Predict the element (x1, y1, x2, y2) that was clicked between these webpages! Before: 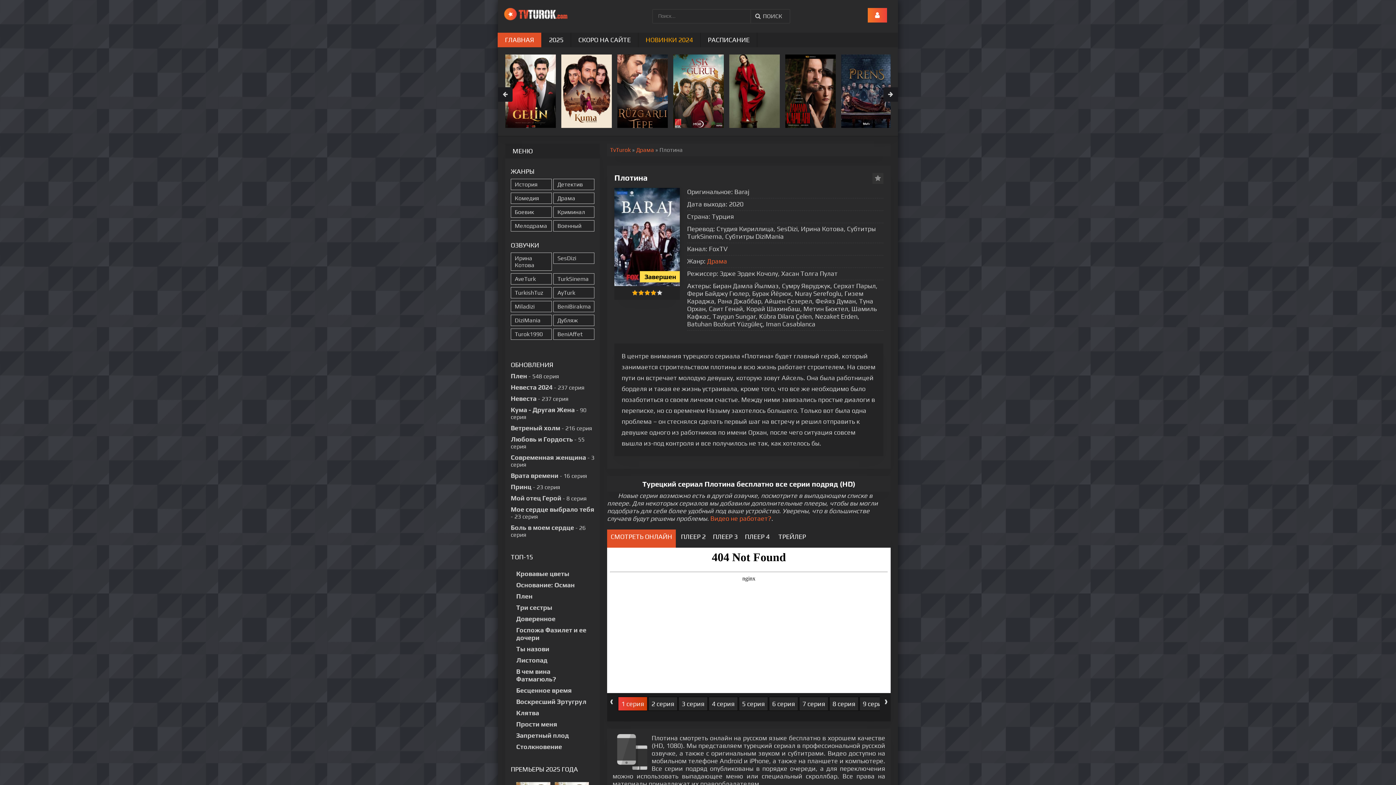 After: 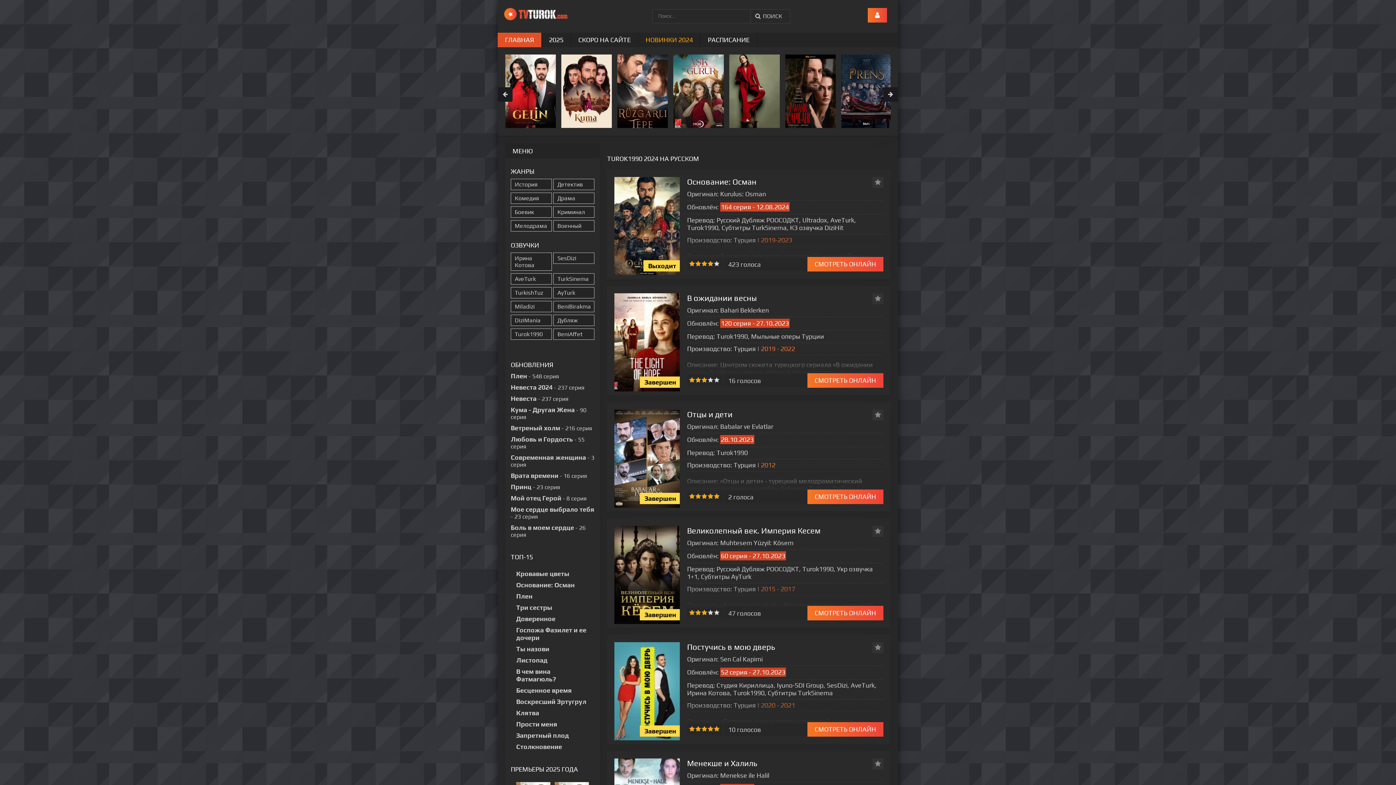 Action: label: Turok1990 bbox: (510, 328, 551, 340)